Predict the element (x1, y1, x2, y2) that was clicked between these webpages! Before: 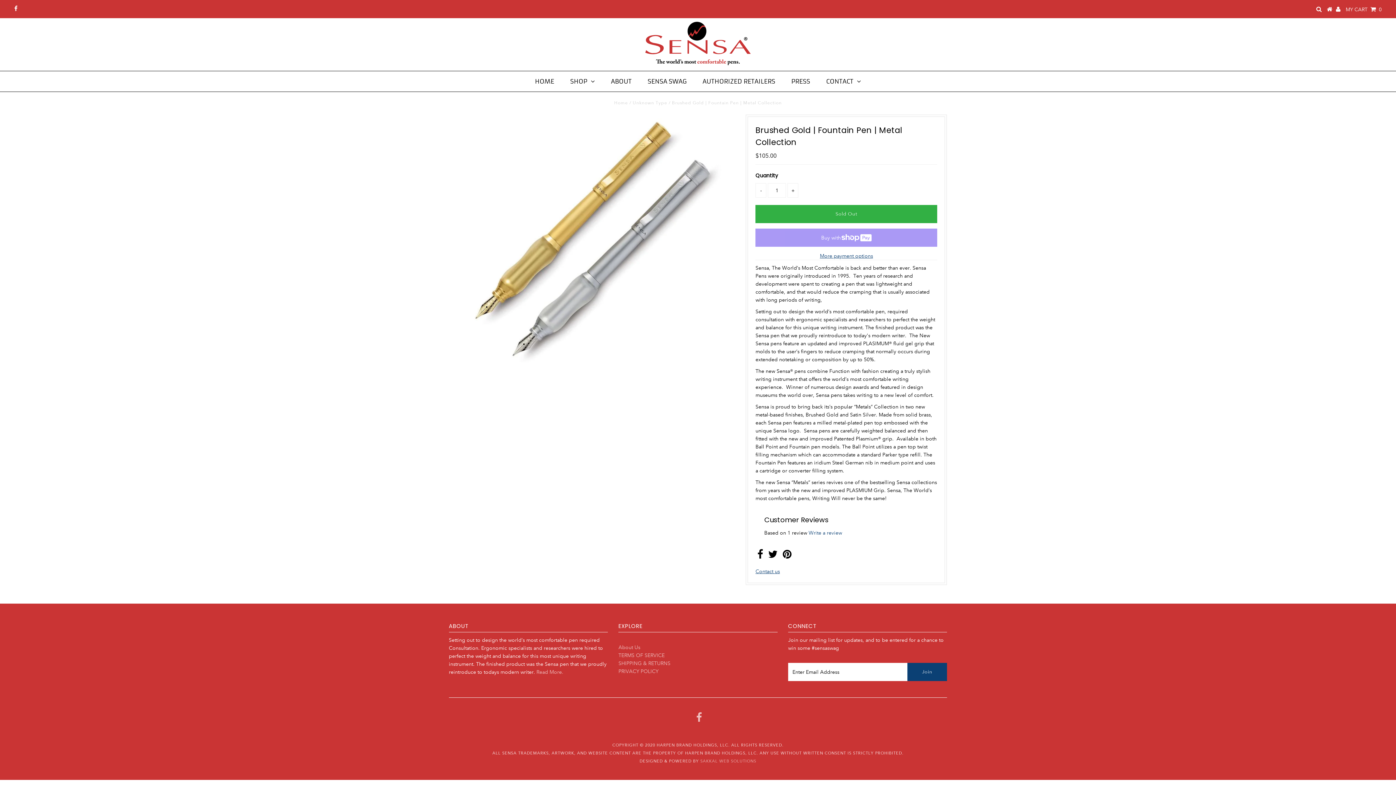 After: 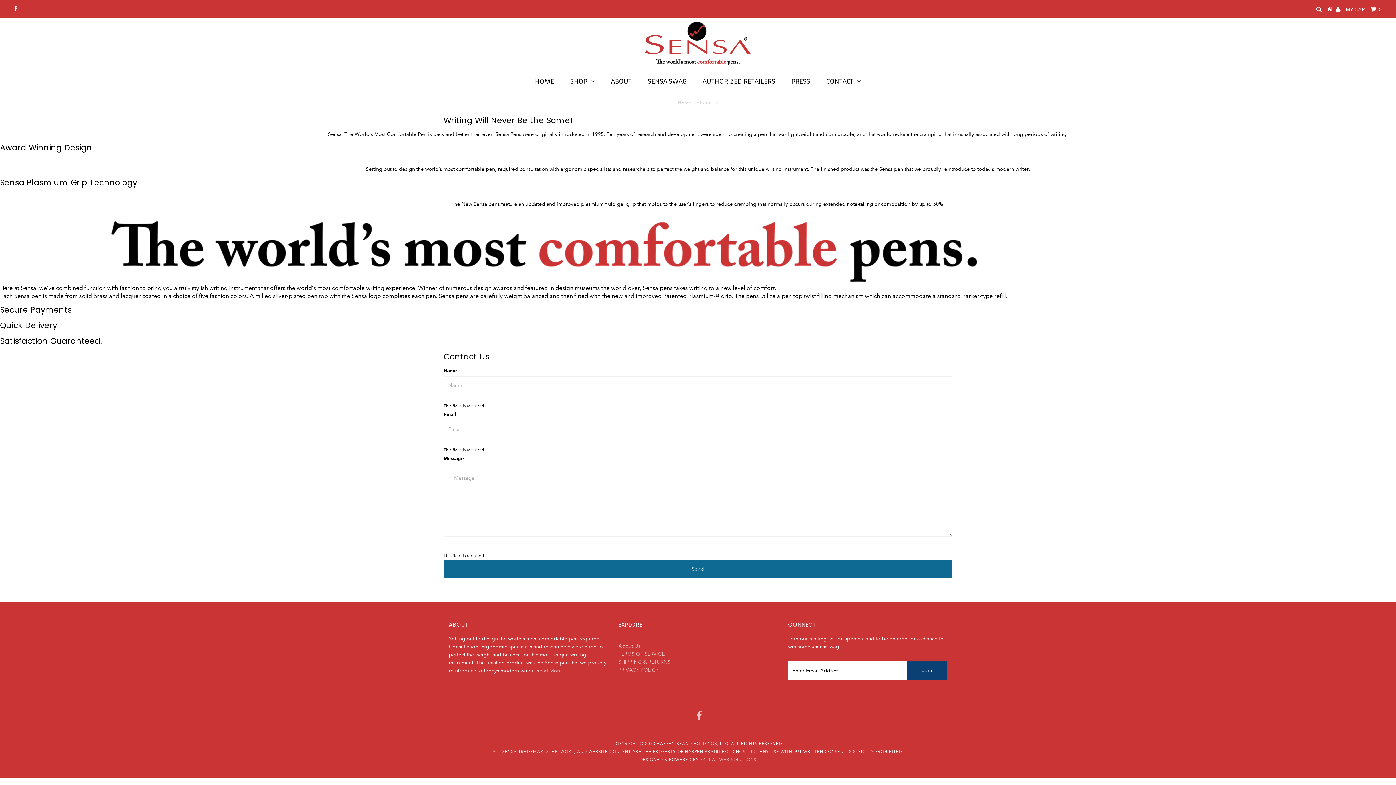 Action: label: Read More. bbox: (536, 669, 563, 675)